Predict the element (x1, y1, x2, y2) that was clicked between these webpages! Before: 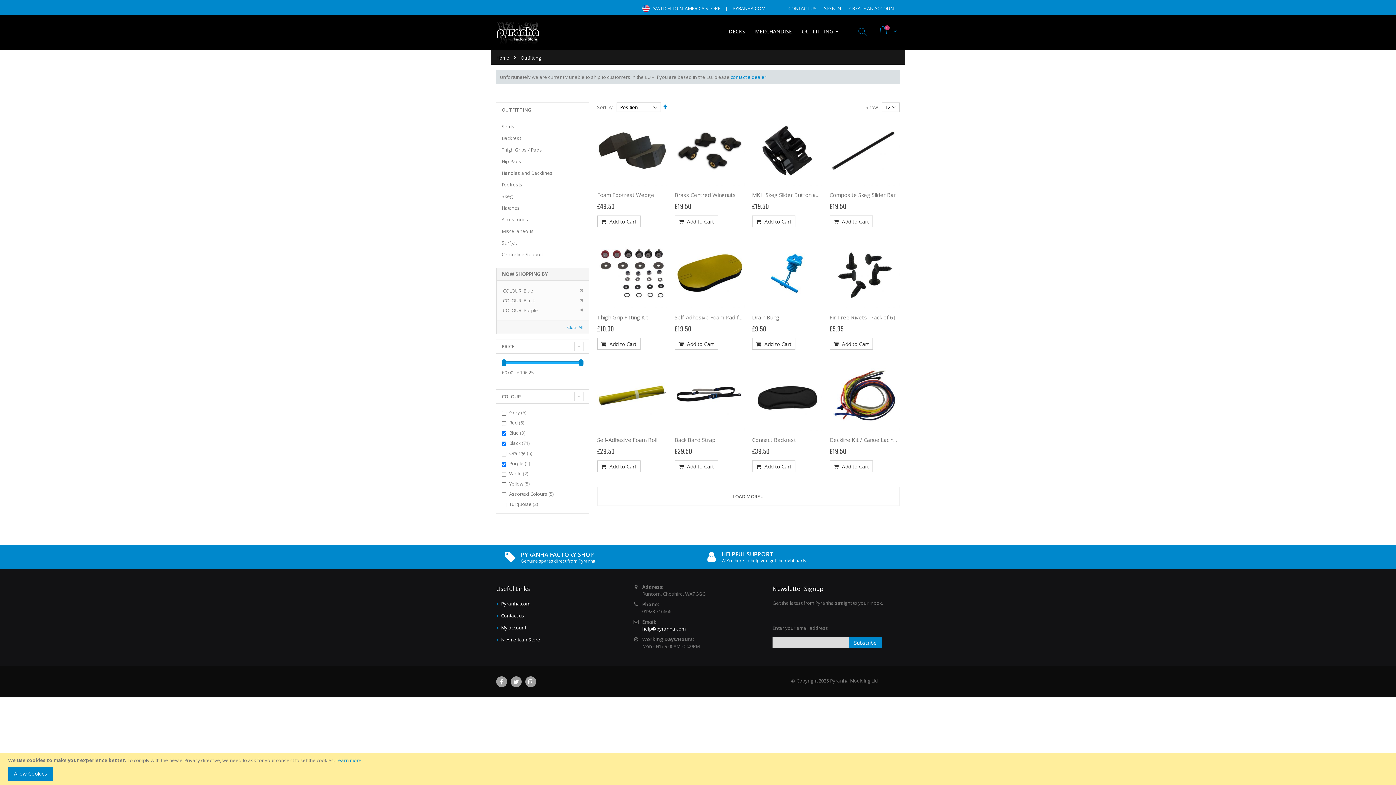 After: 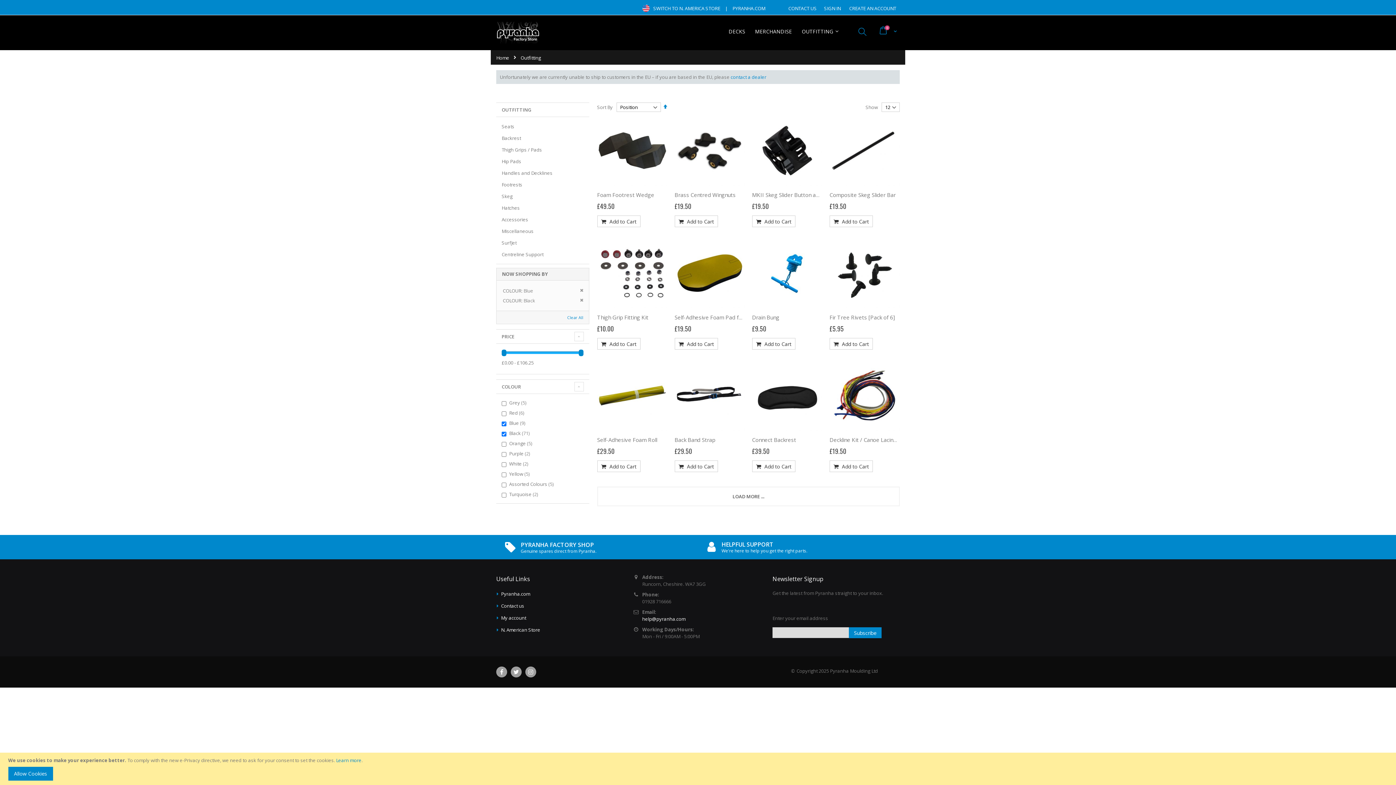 Action: bbox: (580, 306, 583, 312) label: Remove This Item